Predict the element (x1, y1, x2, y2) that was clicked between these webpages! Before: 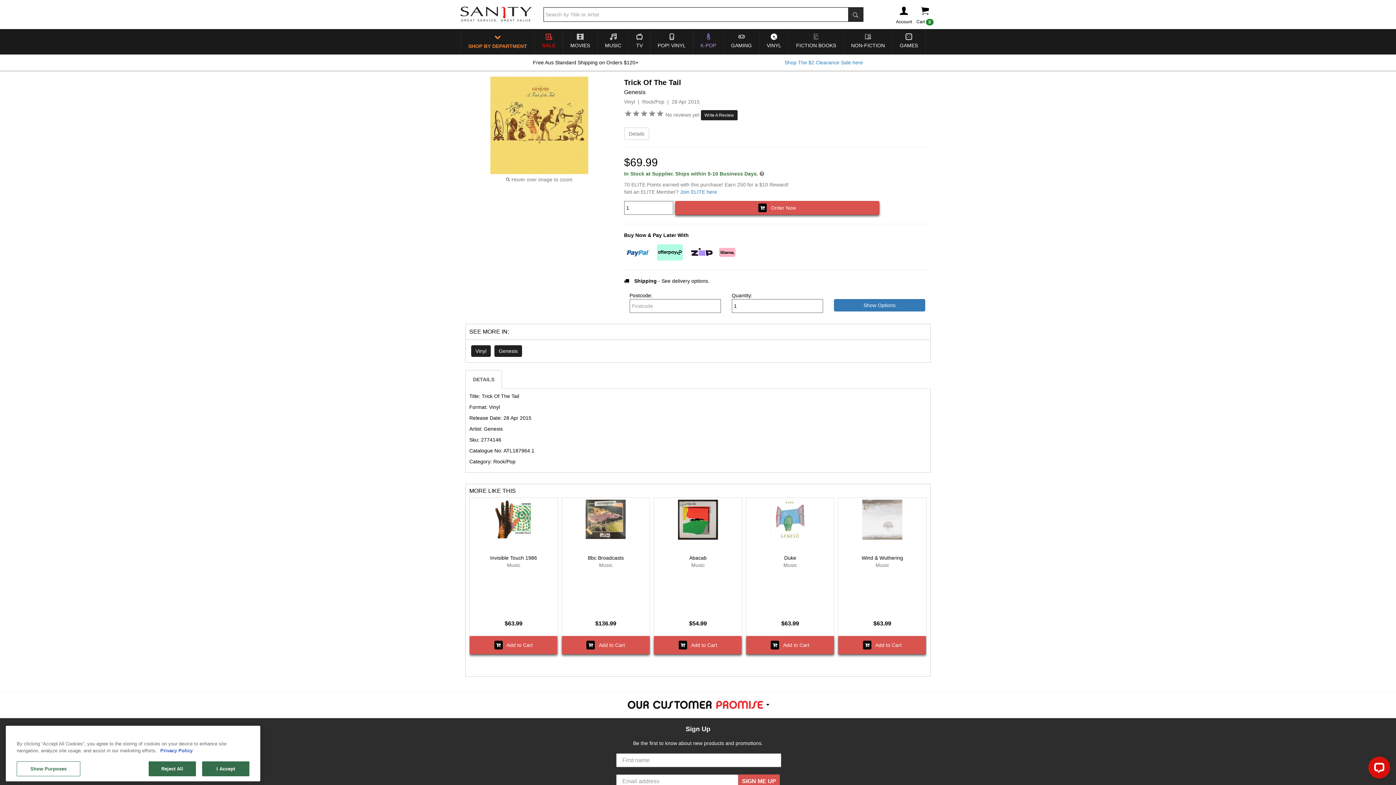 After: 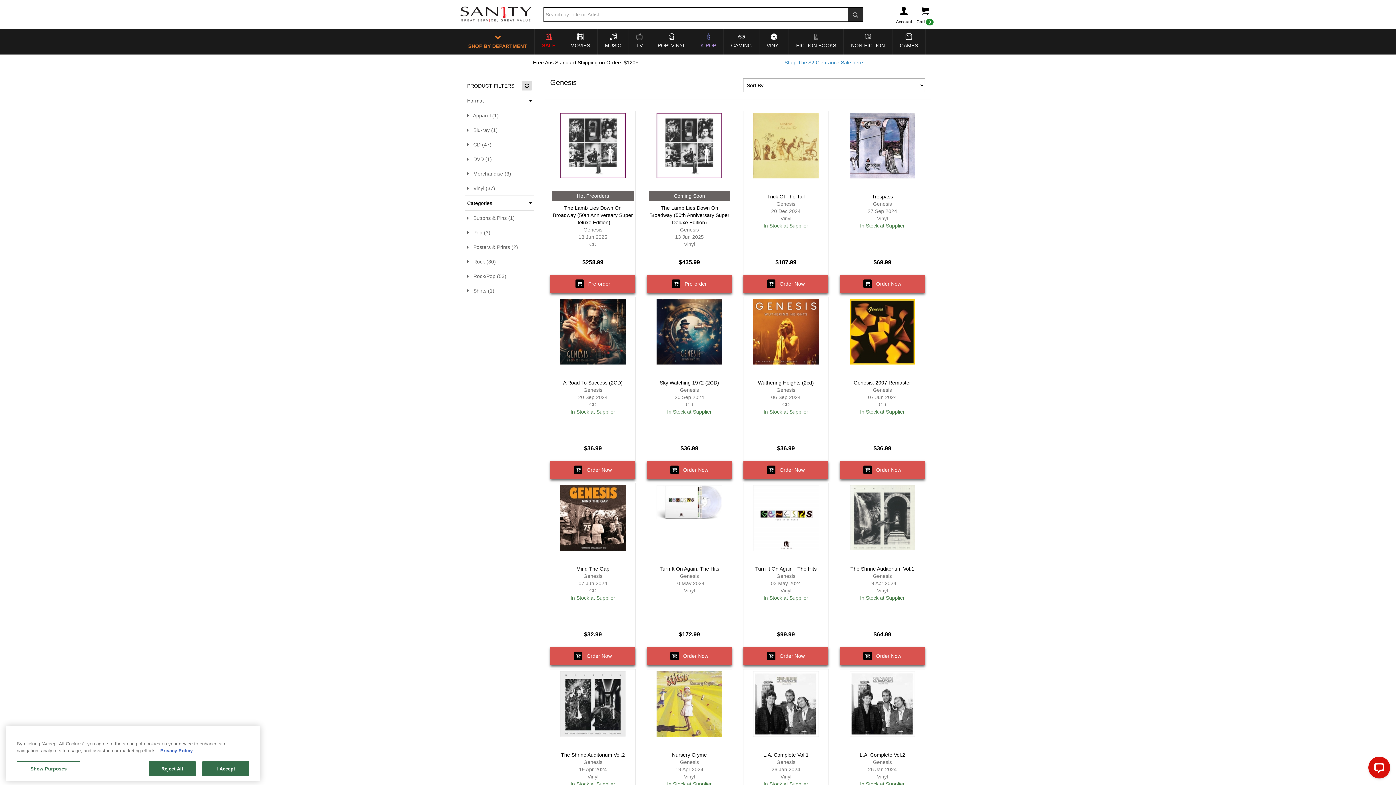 Action: label: Genesis bbox: (494, 345, 522, 357)